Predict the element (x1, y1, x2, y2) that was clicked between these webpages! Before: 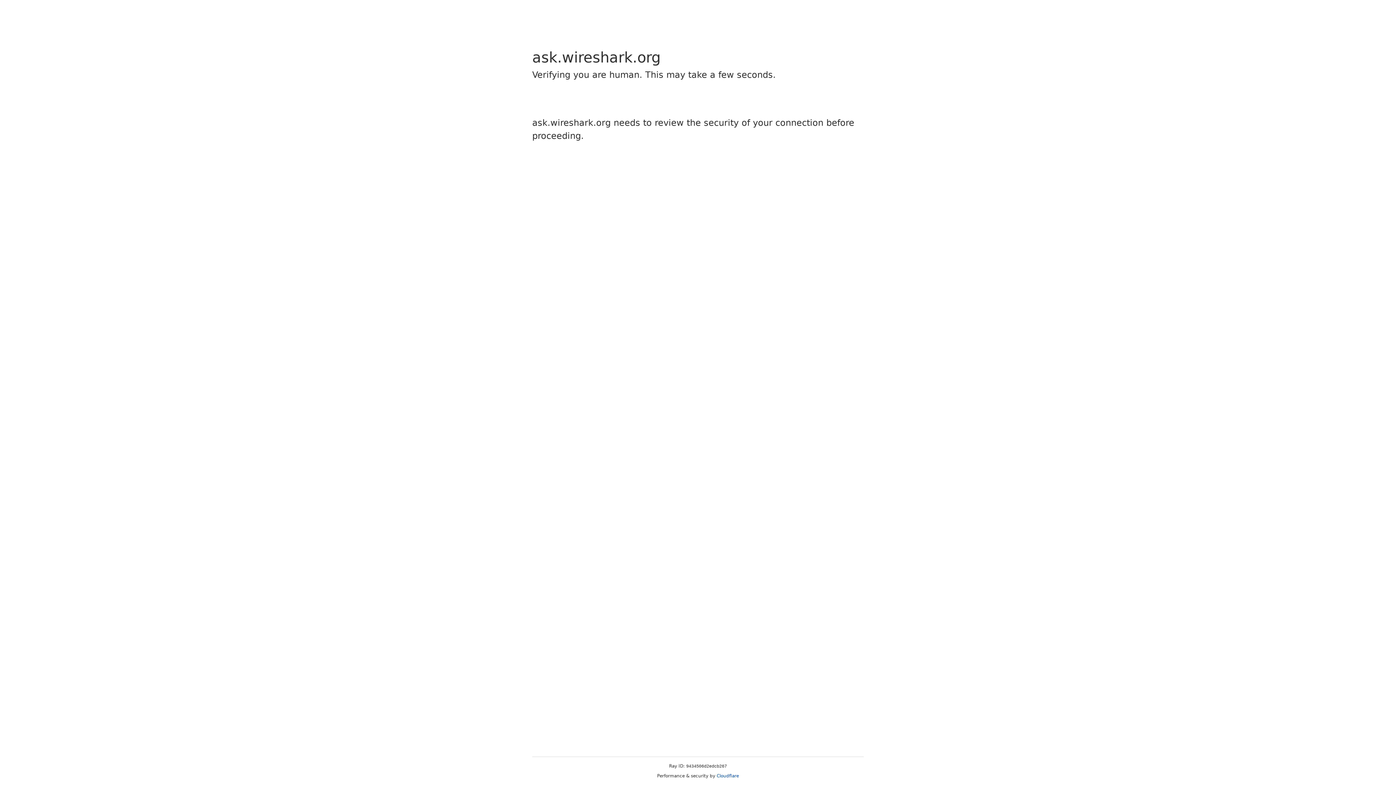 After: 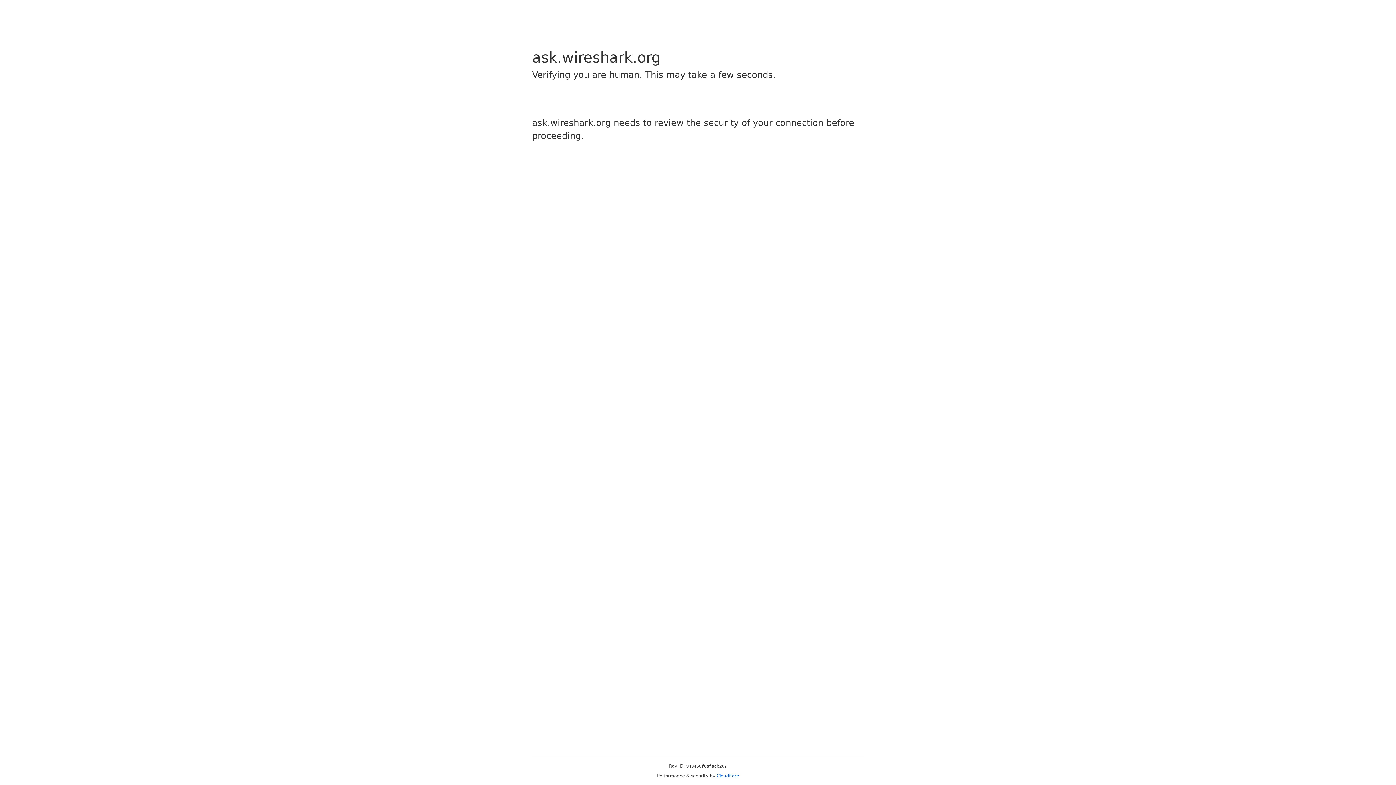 Action: bbox: (716, 773, 739, 778) label: Cloudflare